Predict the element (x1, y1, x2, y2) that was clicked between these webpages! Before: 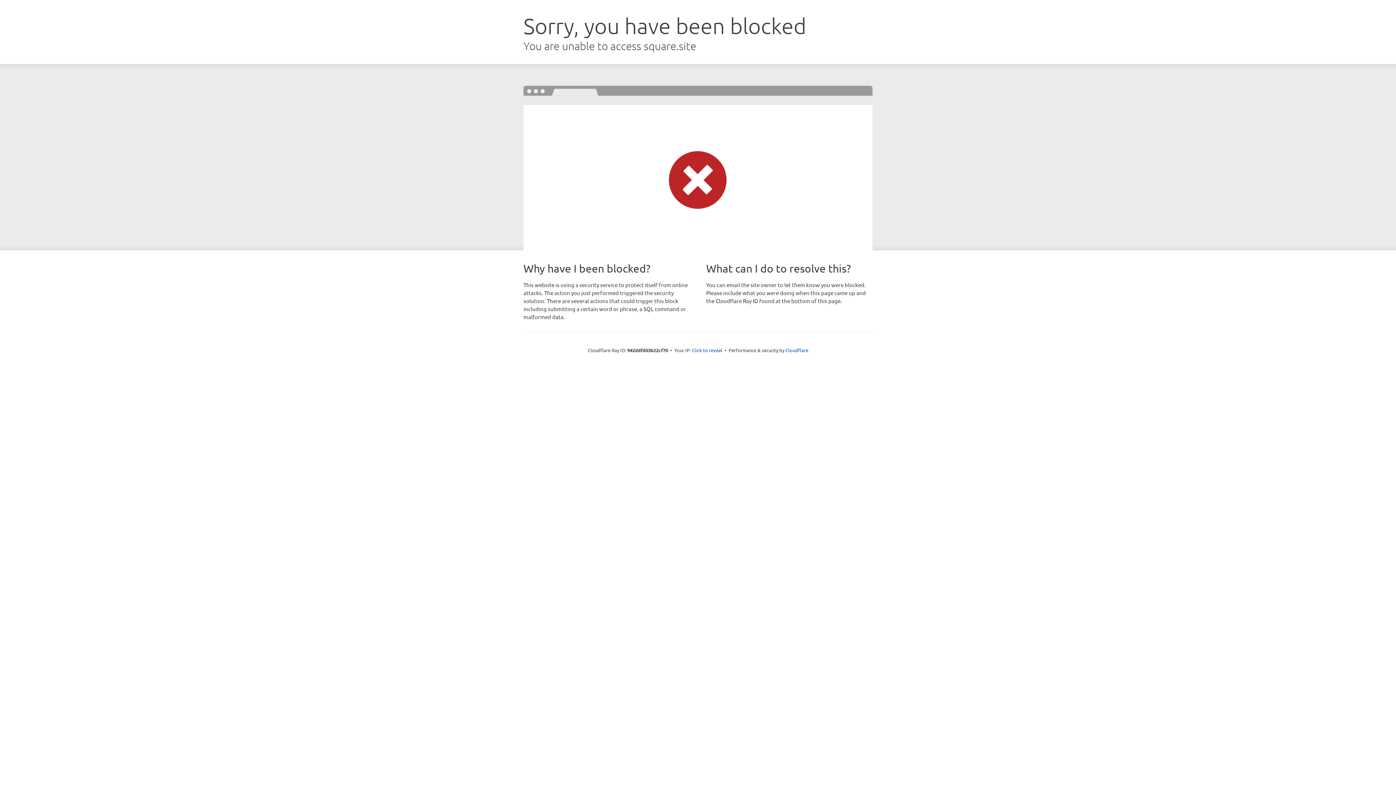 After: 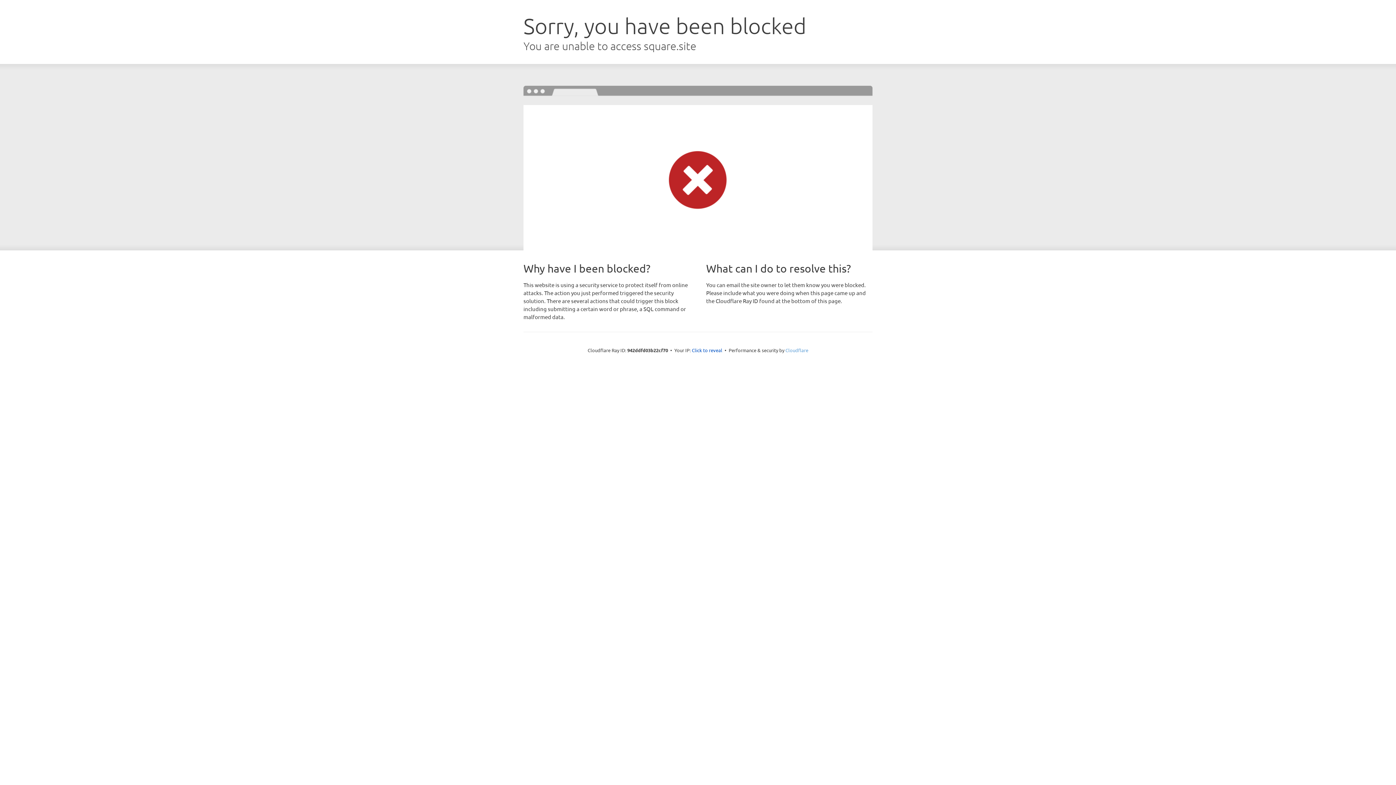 Action: label: Cloudflare bbox: (785, 347, 808, 353)